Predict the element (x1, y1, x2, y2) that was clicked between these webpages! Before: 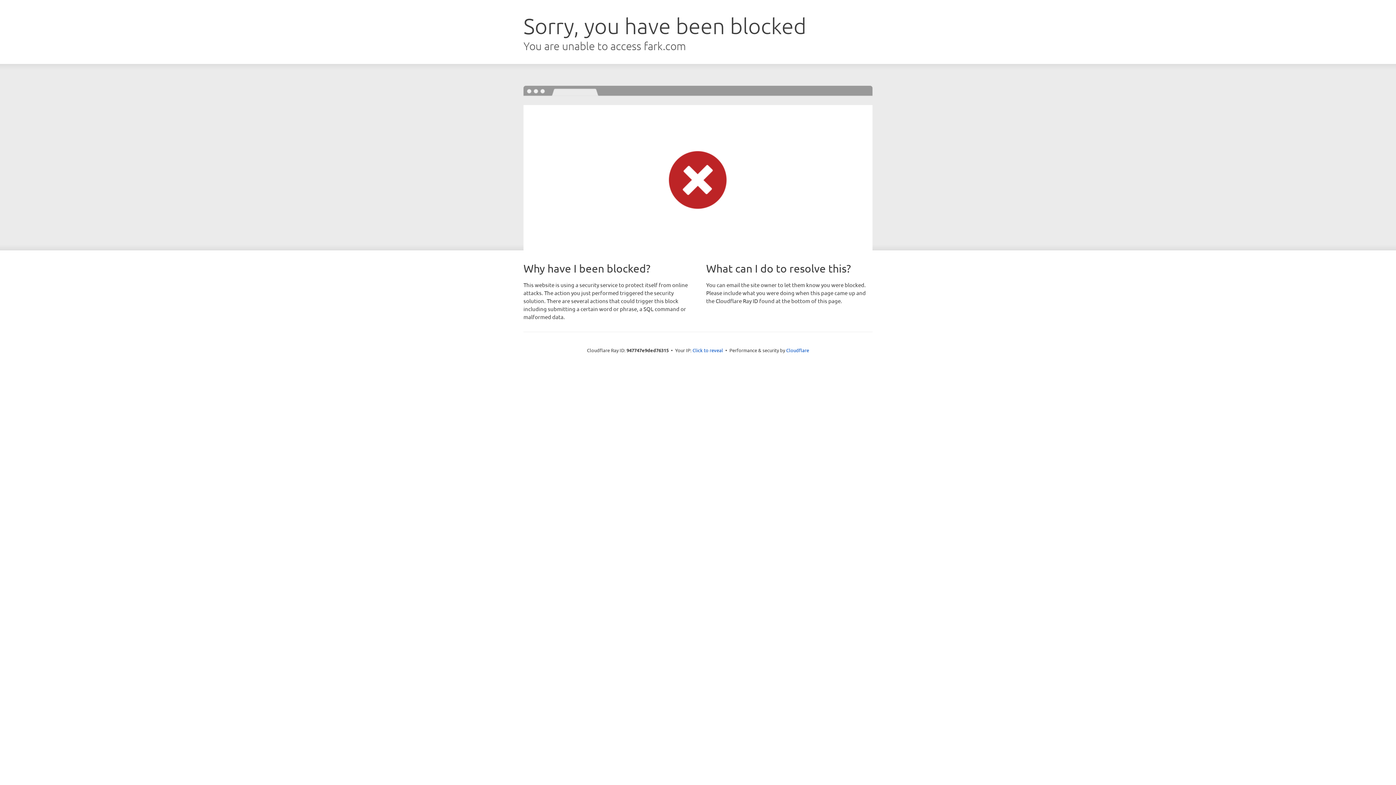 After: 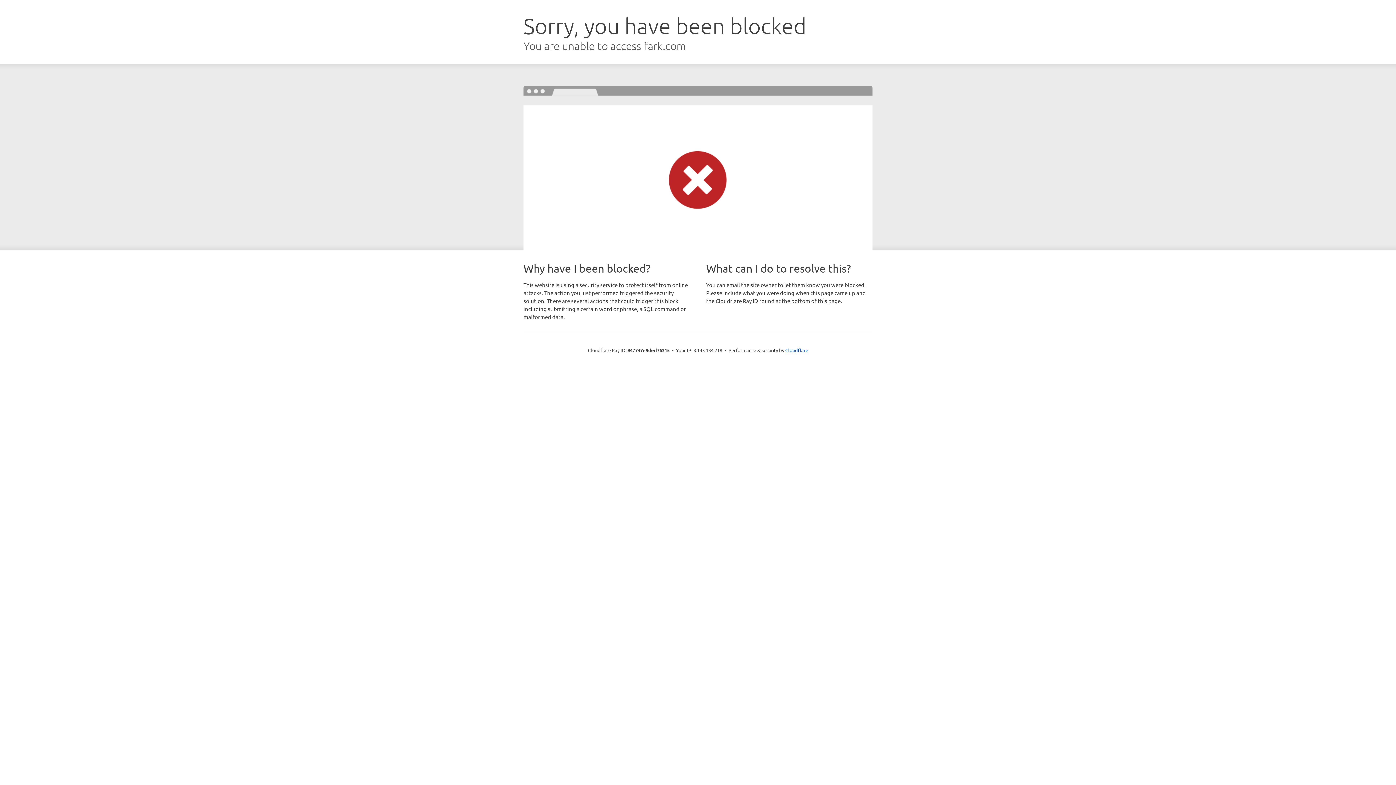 Action: label: Click to reveal bbox: (692, 346, 723, 353)